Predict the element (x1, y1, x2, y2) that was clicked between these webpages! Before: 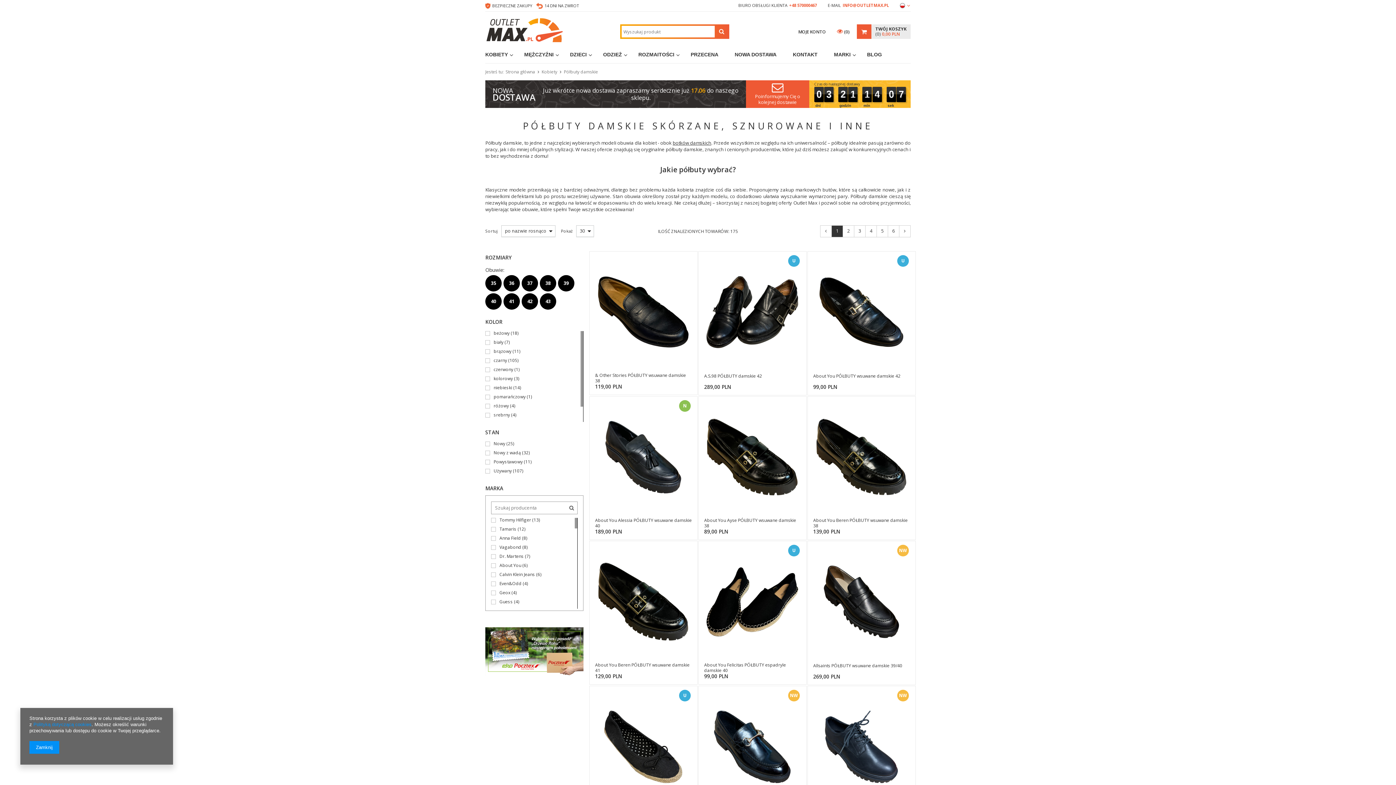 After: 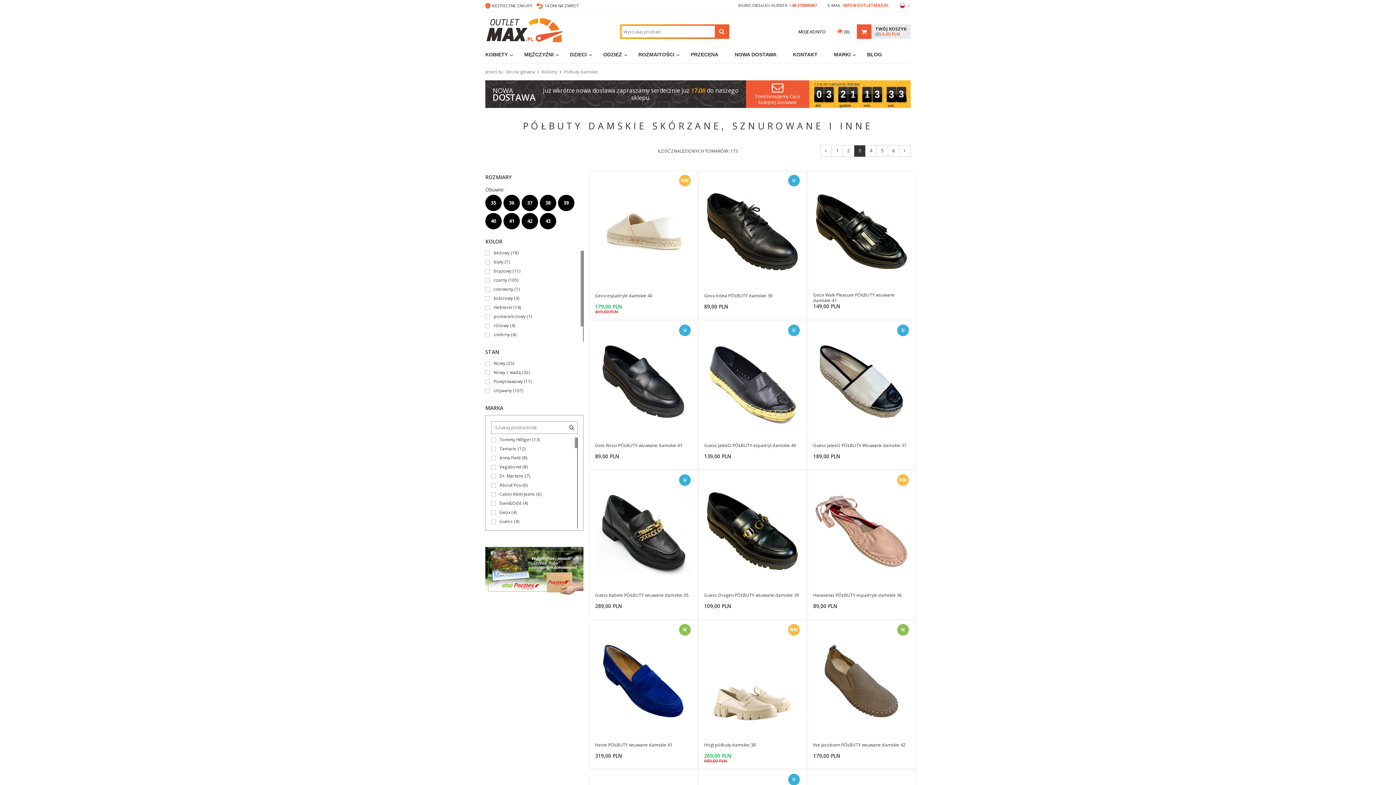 Action: bbox: (854, 225, 865, 236) label: 3